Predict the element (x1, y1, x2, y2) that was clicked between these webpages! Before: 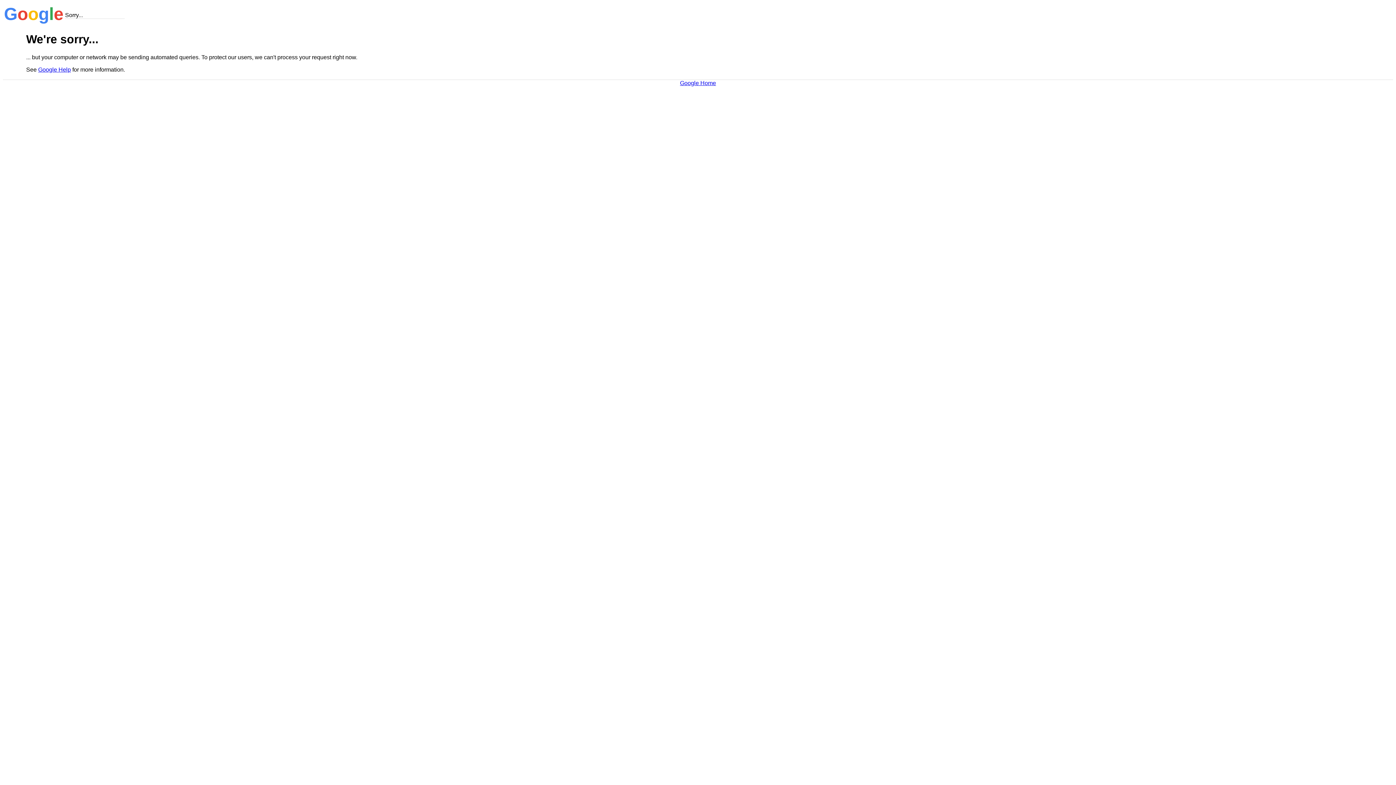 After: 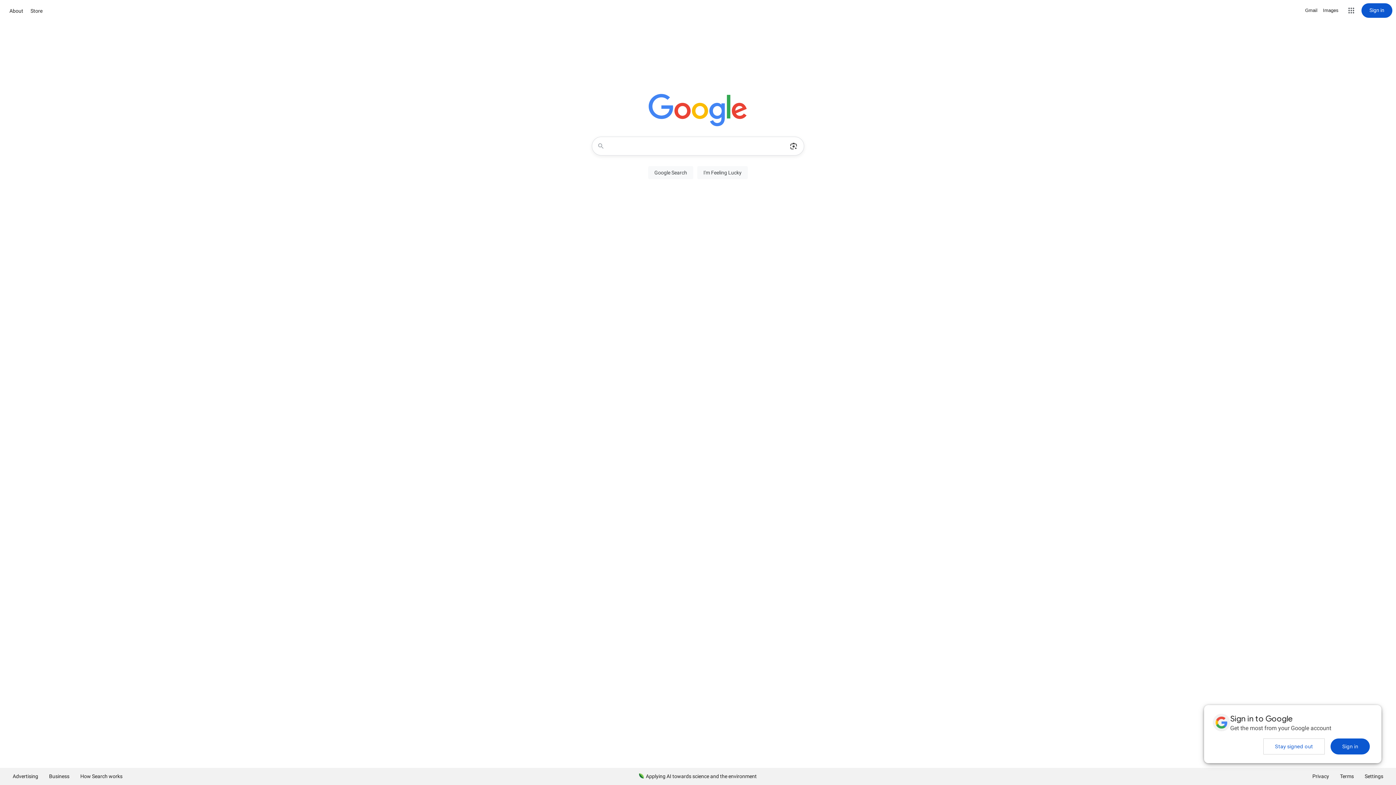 Action: bbox: (680, 79, 716, 86) label: Google Home